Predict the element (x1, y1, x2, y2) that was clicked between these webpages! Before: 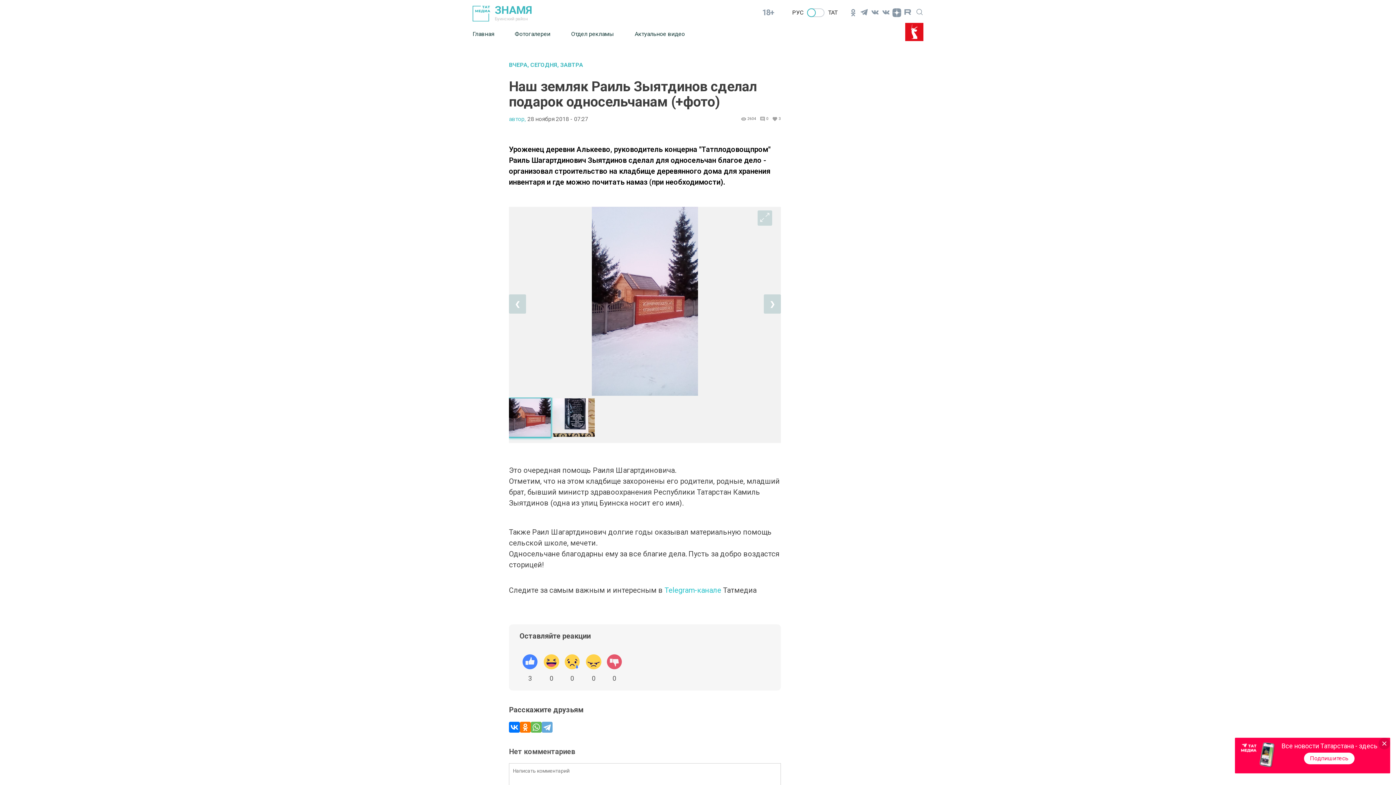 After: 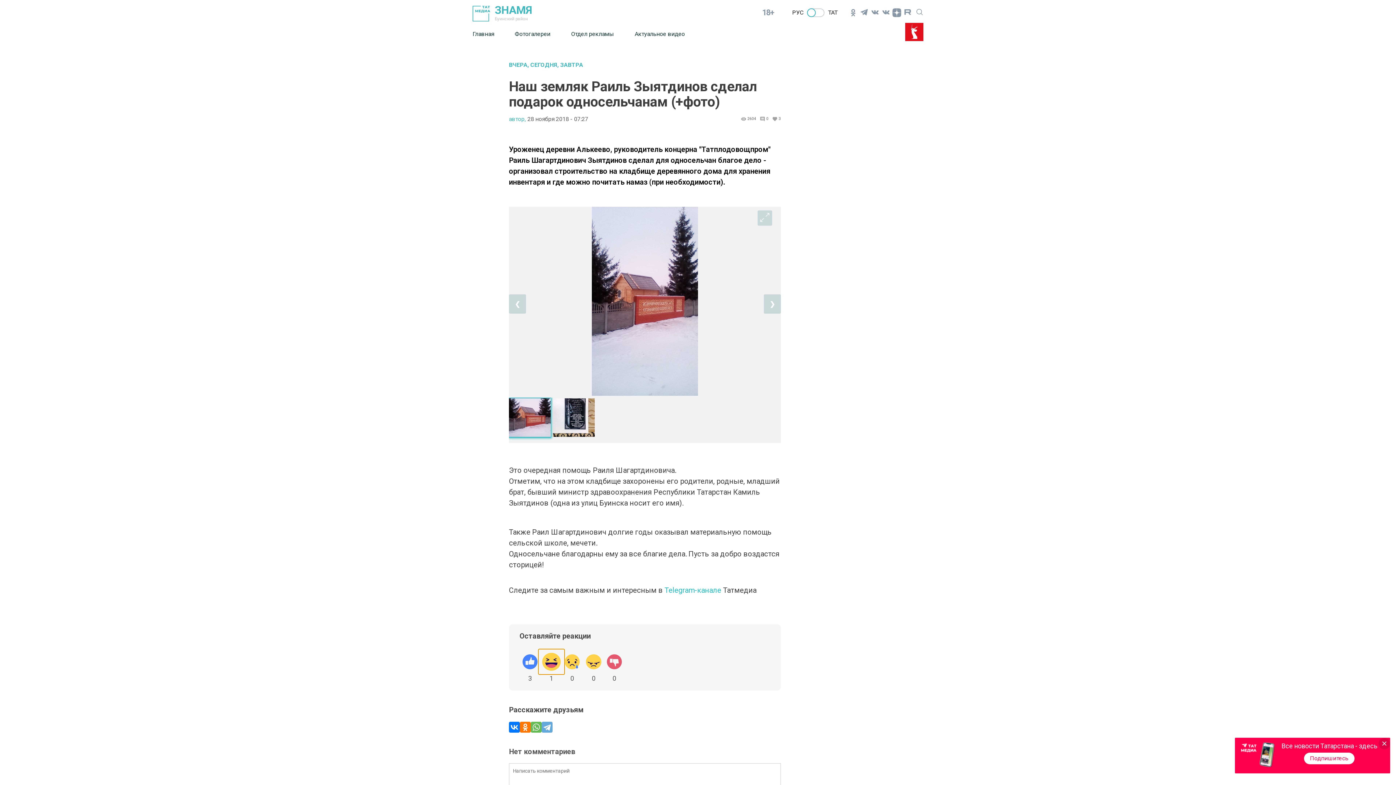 Action: bbox: (540, 651, 562, 673)